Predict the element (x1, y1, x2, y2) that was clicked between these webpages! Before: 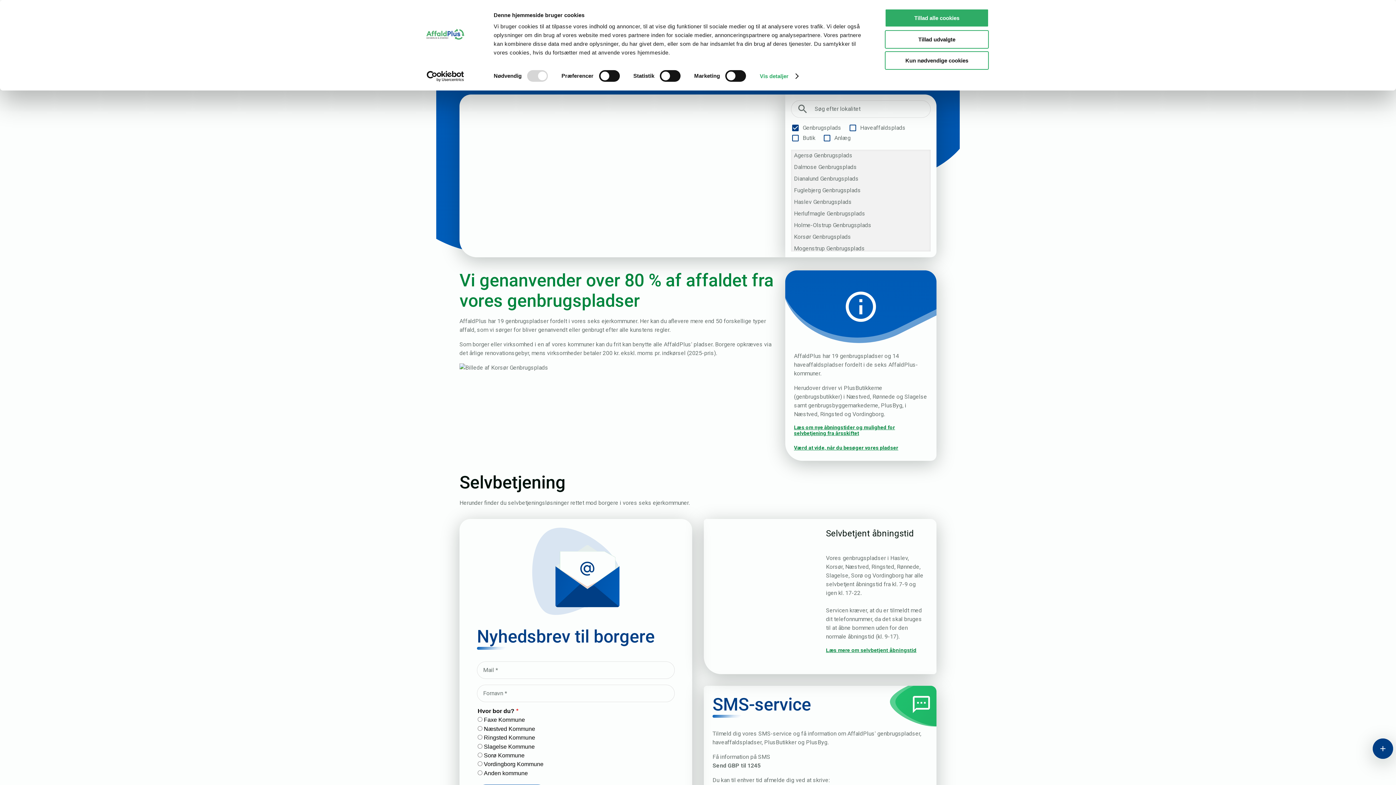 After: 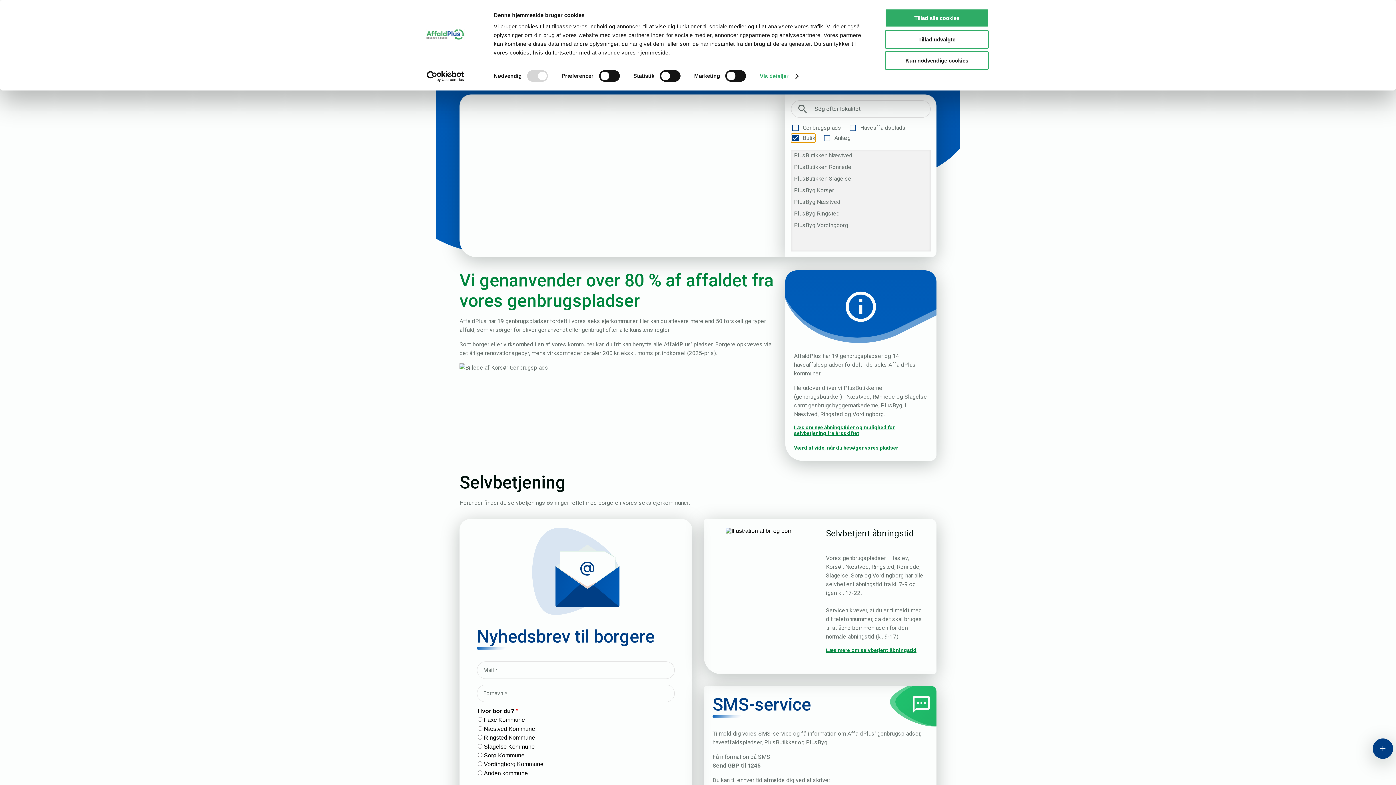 Action: label: Butik bbox: (791, 168, 815, 177)